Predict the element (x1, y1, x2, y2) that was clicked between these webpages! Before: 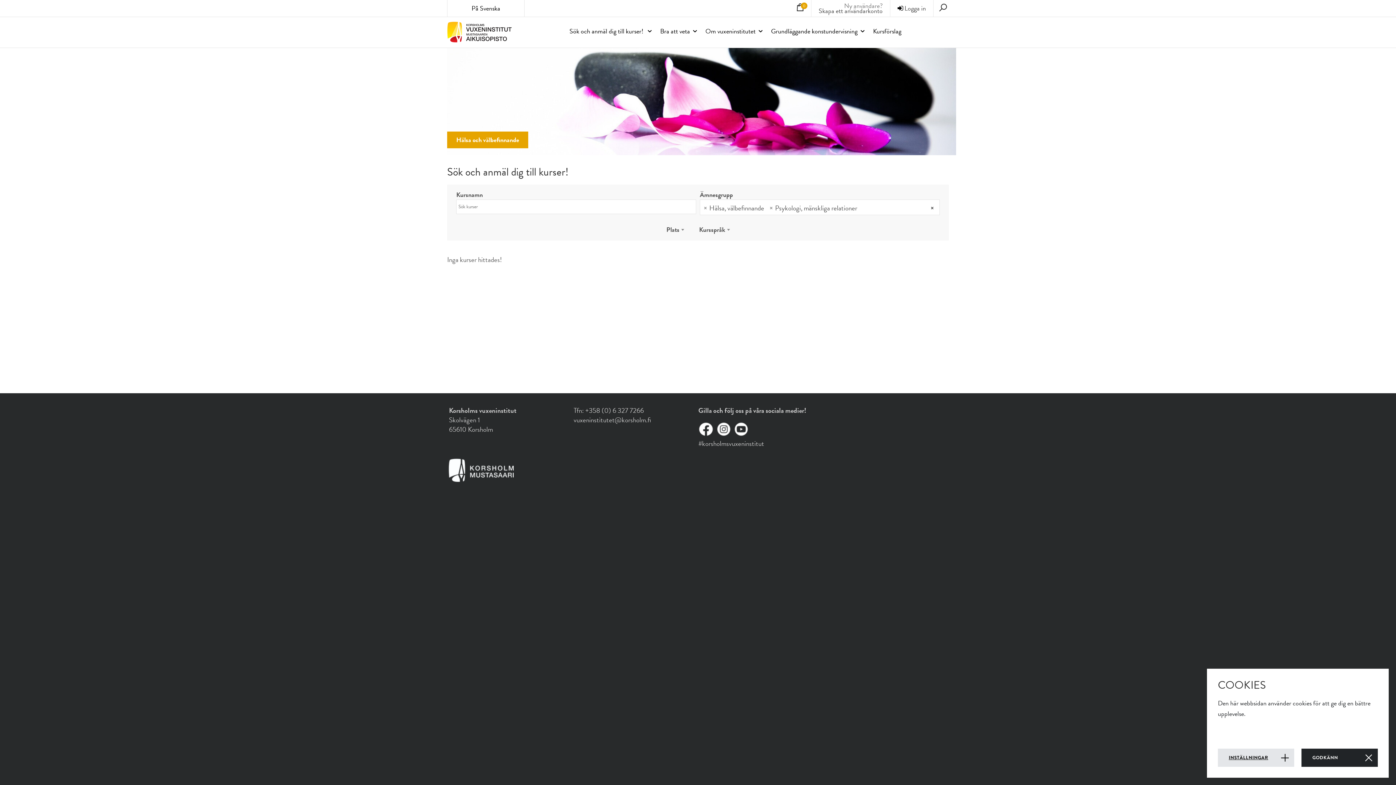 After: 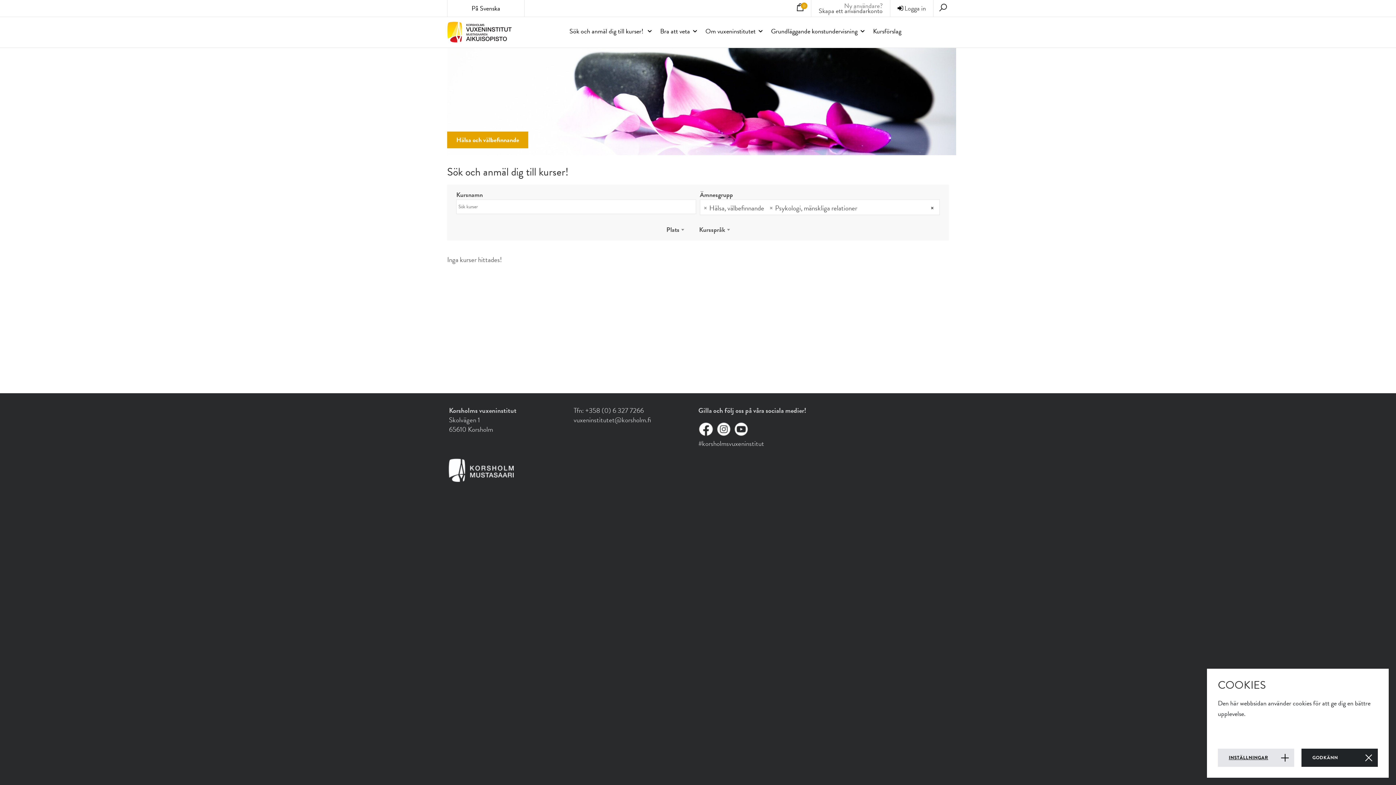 Action: bbox: (698, 429, 713, 439)